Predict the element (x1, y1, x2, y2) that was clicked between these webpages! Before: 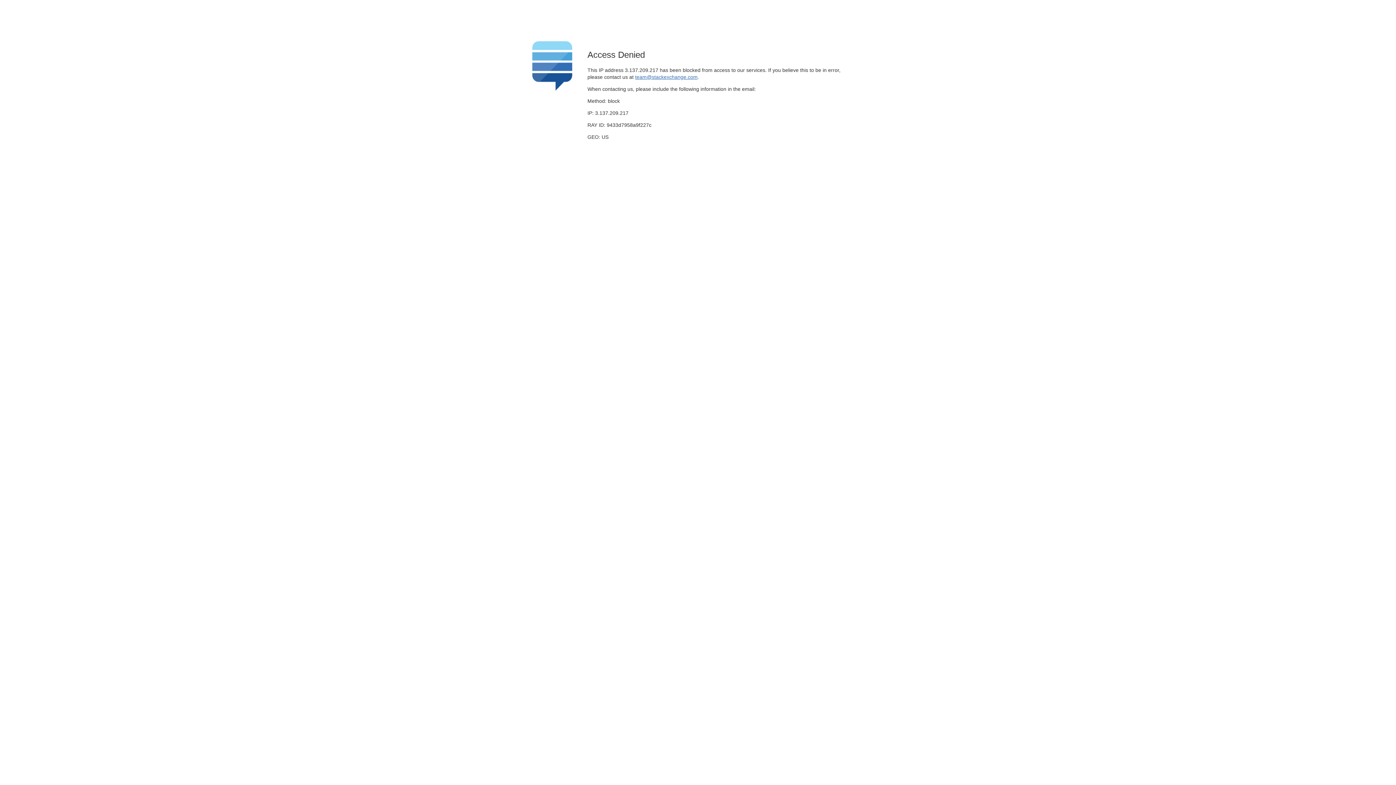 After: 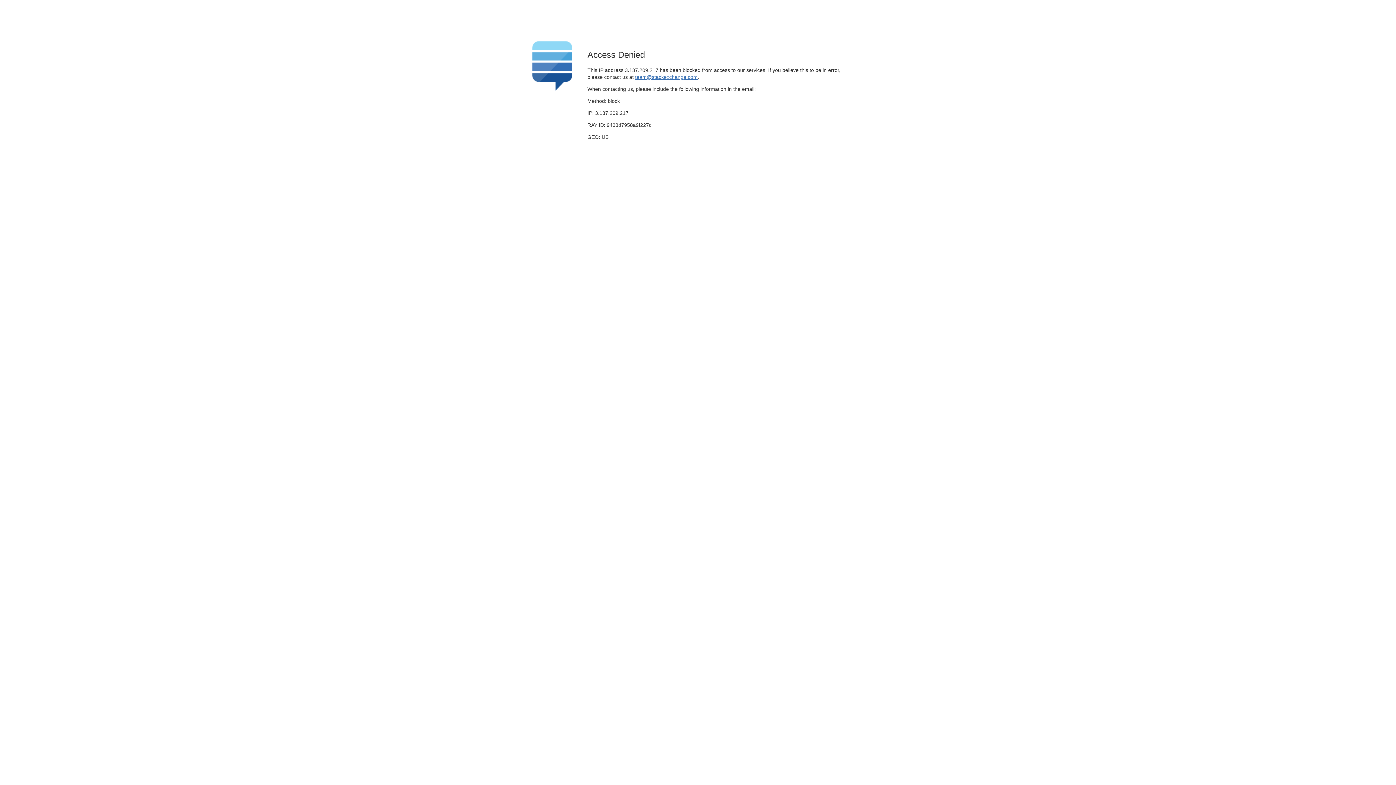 Action: label: team@stackexchange.com bbox: (635, 74, 697, 79)